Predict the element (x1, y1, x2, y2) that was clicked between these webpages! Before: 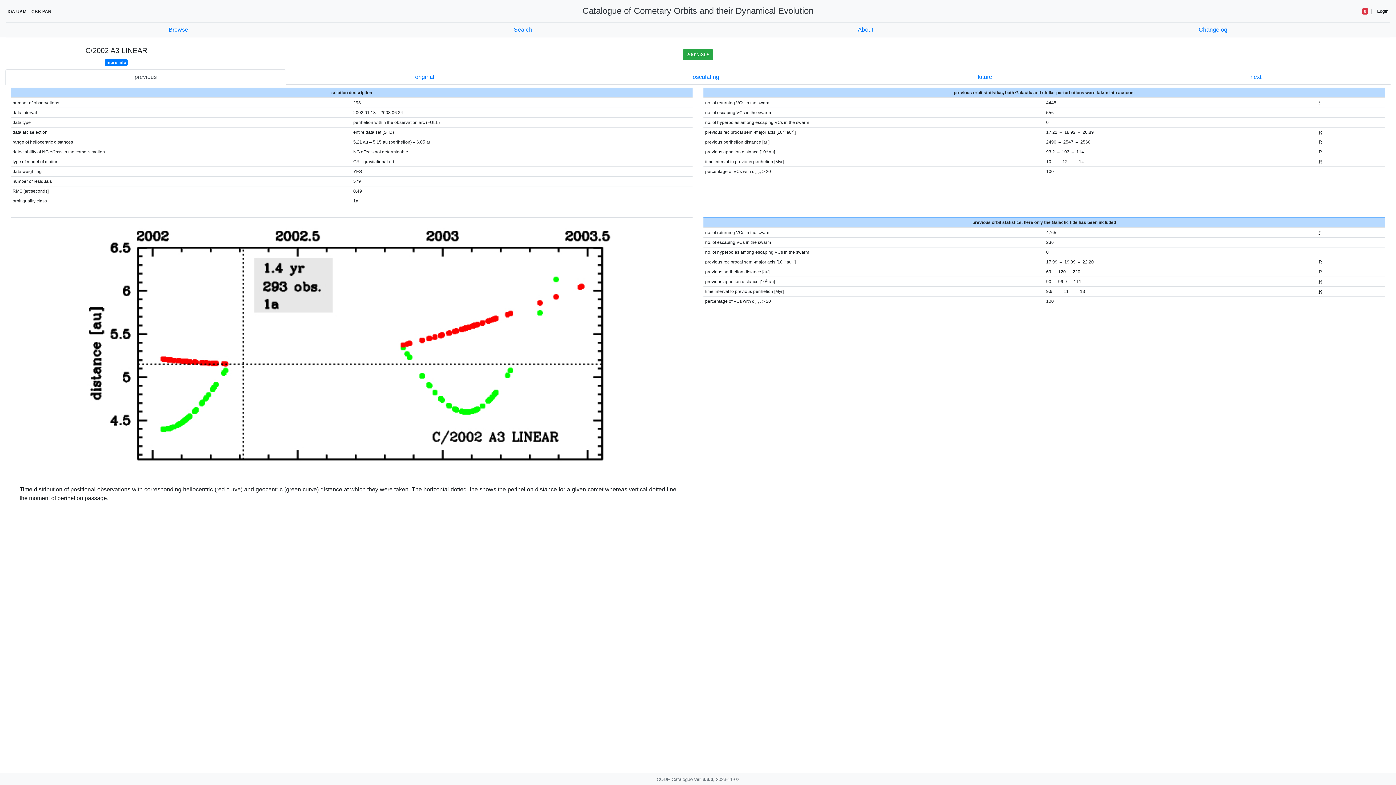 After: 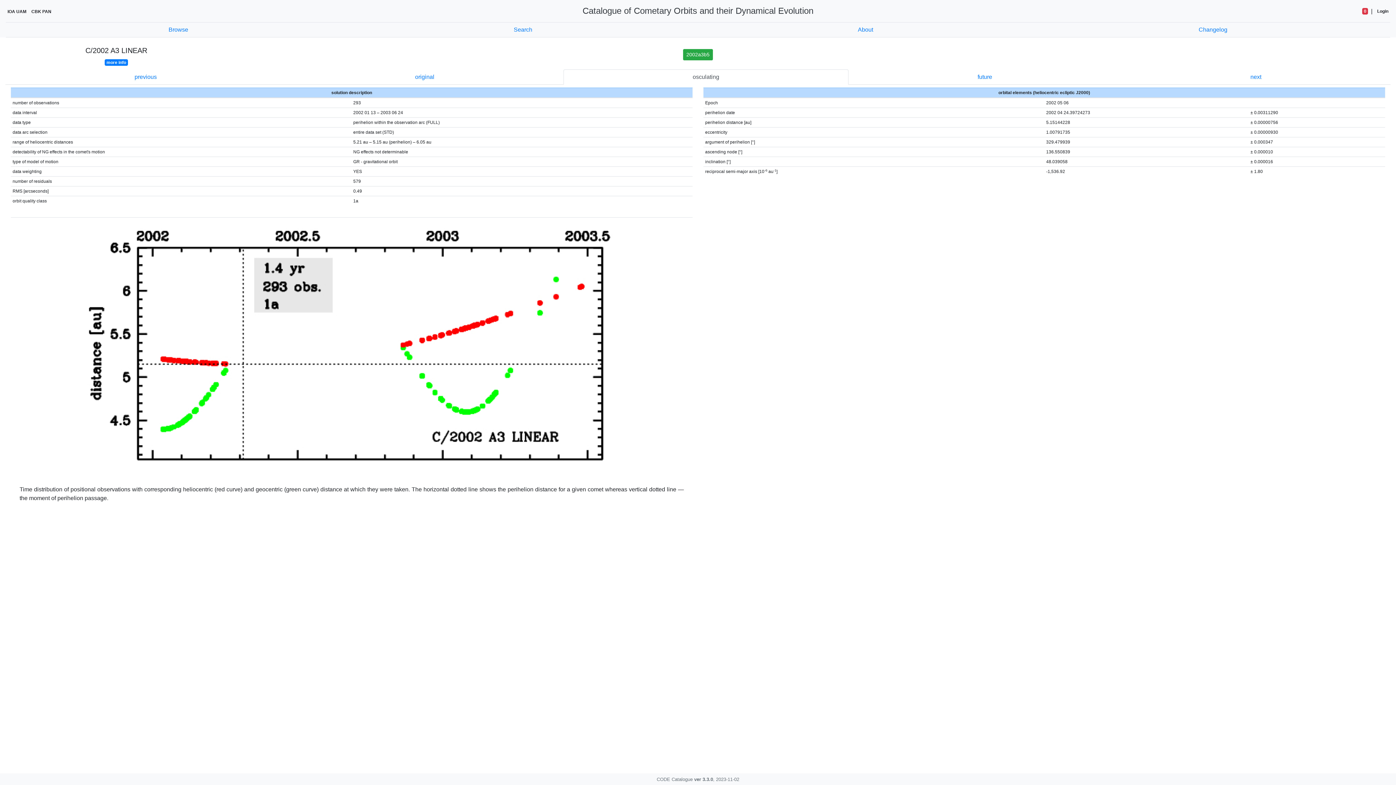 Action: label: osculating bbox: (563, 69, 848, 84)